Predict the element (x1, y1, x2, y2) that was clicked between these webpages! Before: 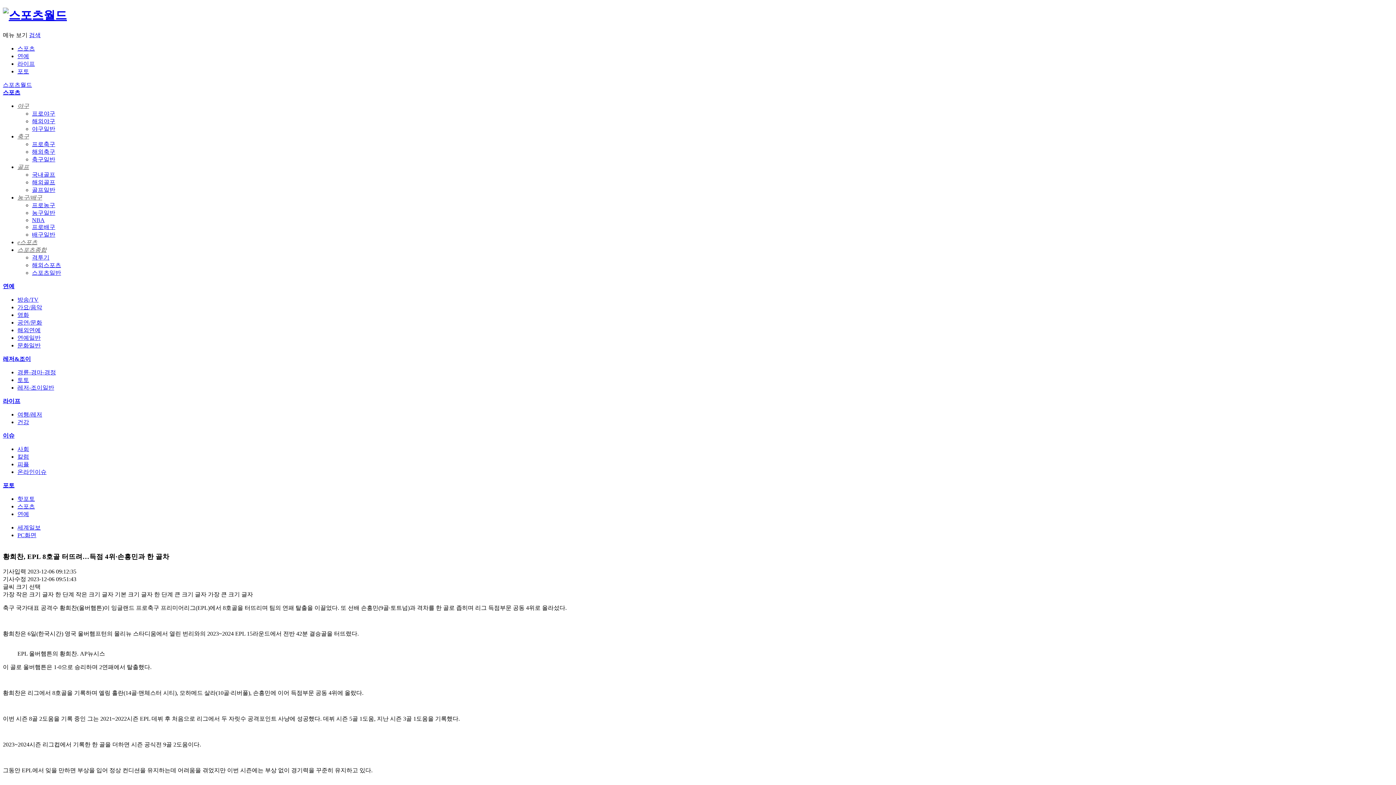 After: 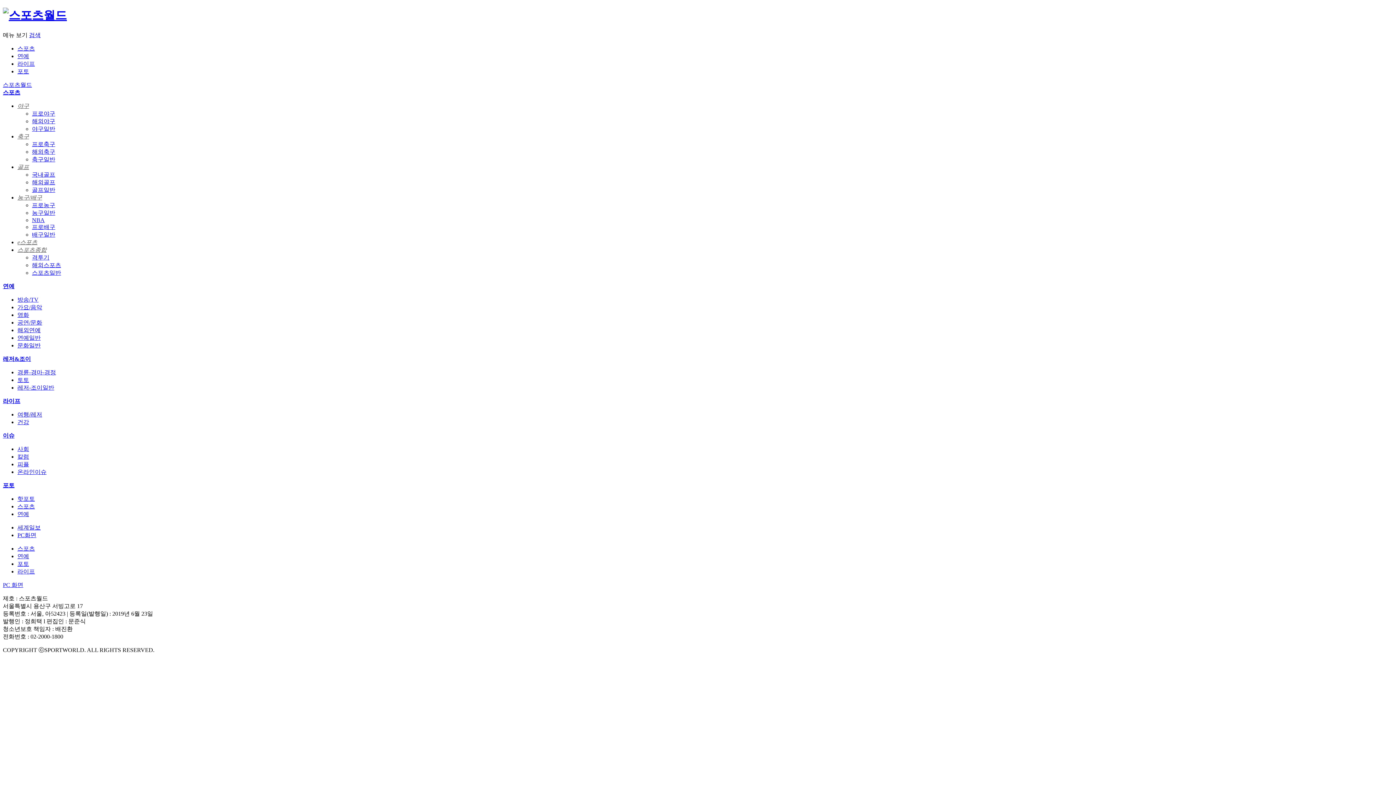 Action: bbox: (17, 334, 40, 341) label: 연예일반